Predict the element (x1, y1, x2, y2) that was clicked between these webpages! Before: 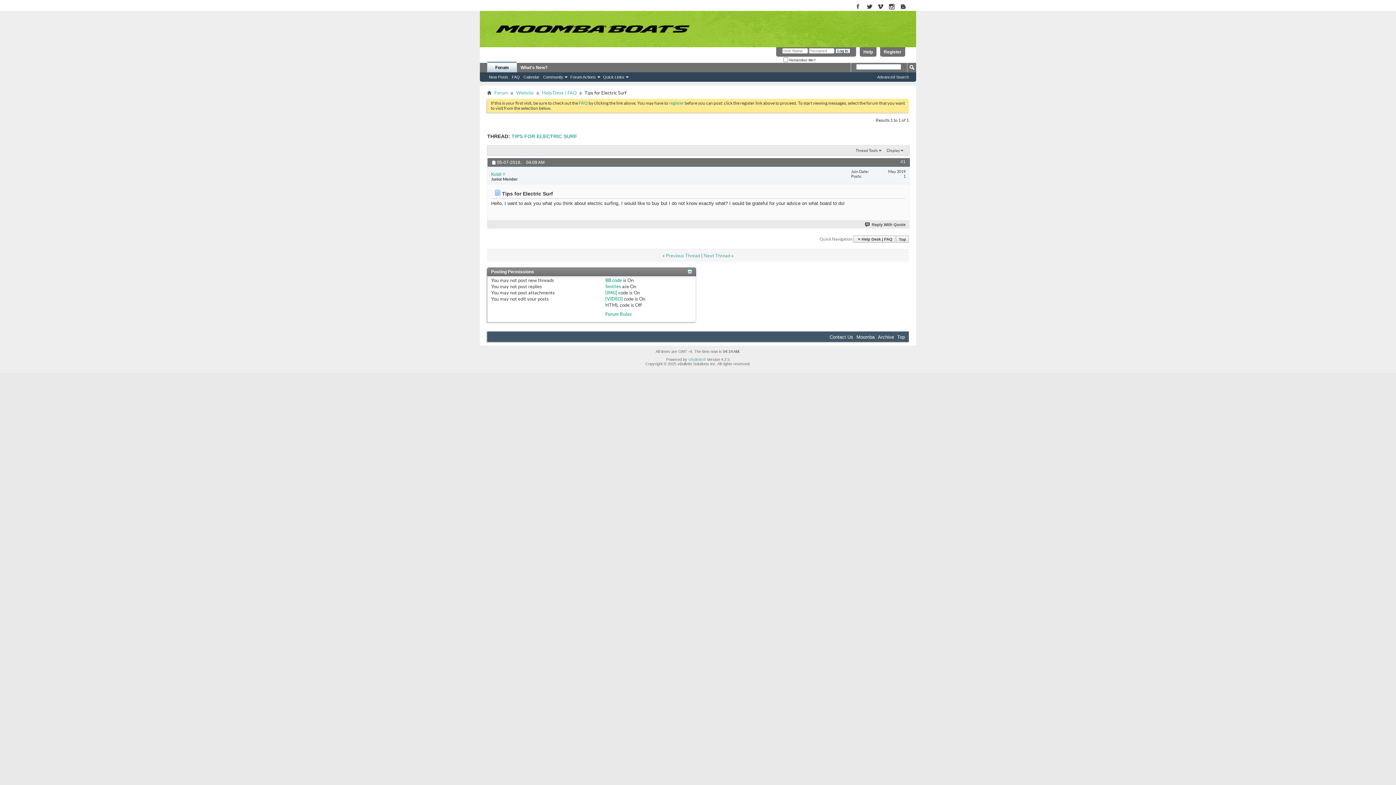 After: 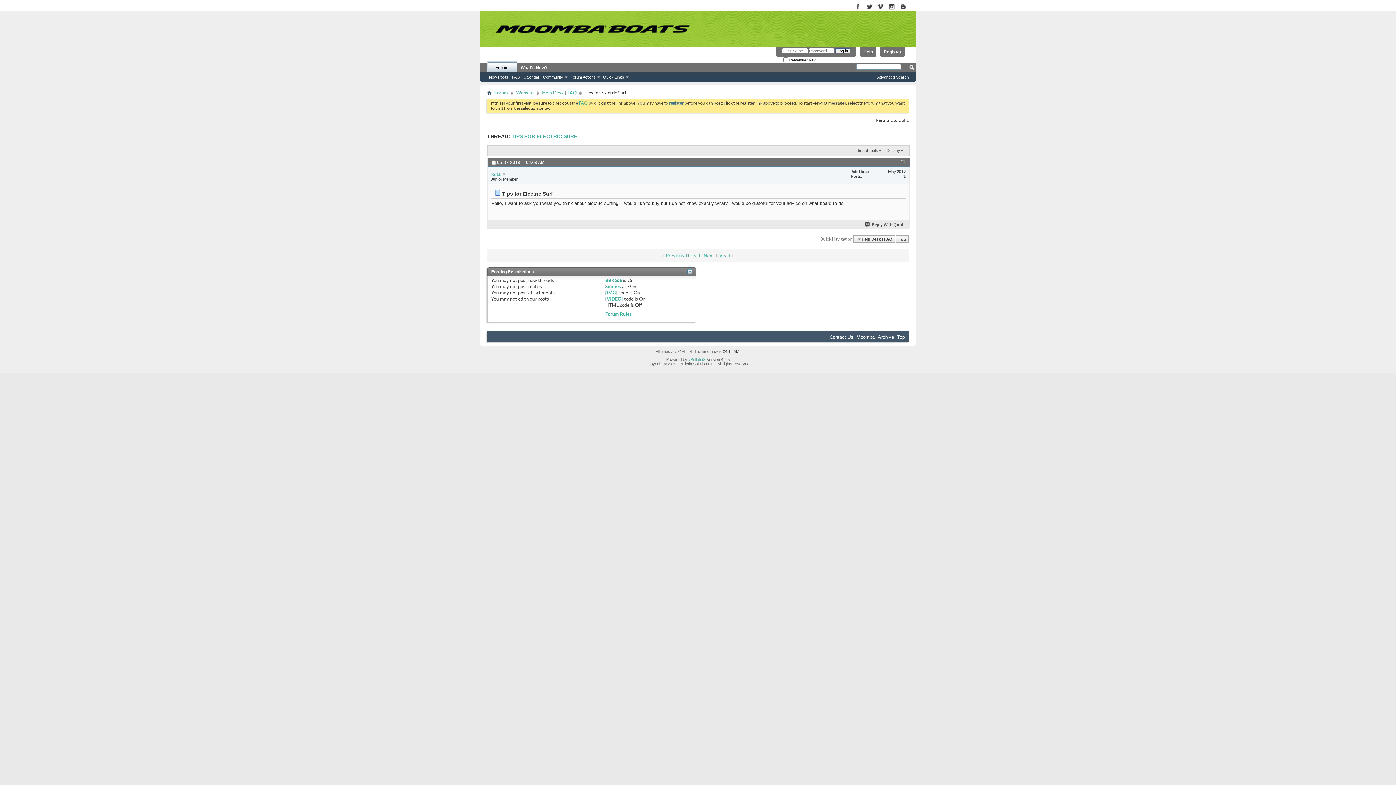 Action: label: register bbox: (669, 100, 684, 105)